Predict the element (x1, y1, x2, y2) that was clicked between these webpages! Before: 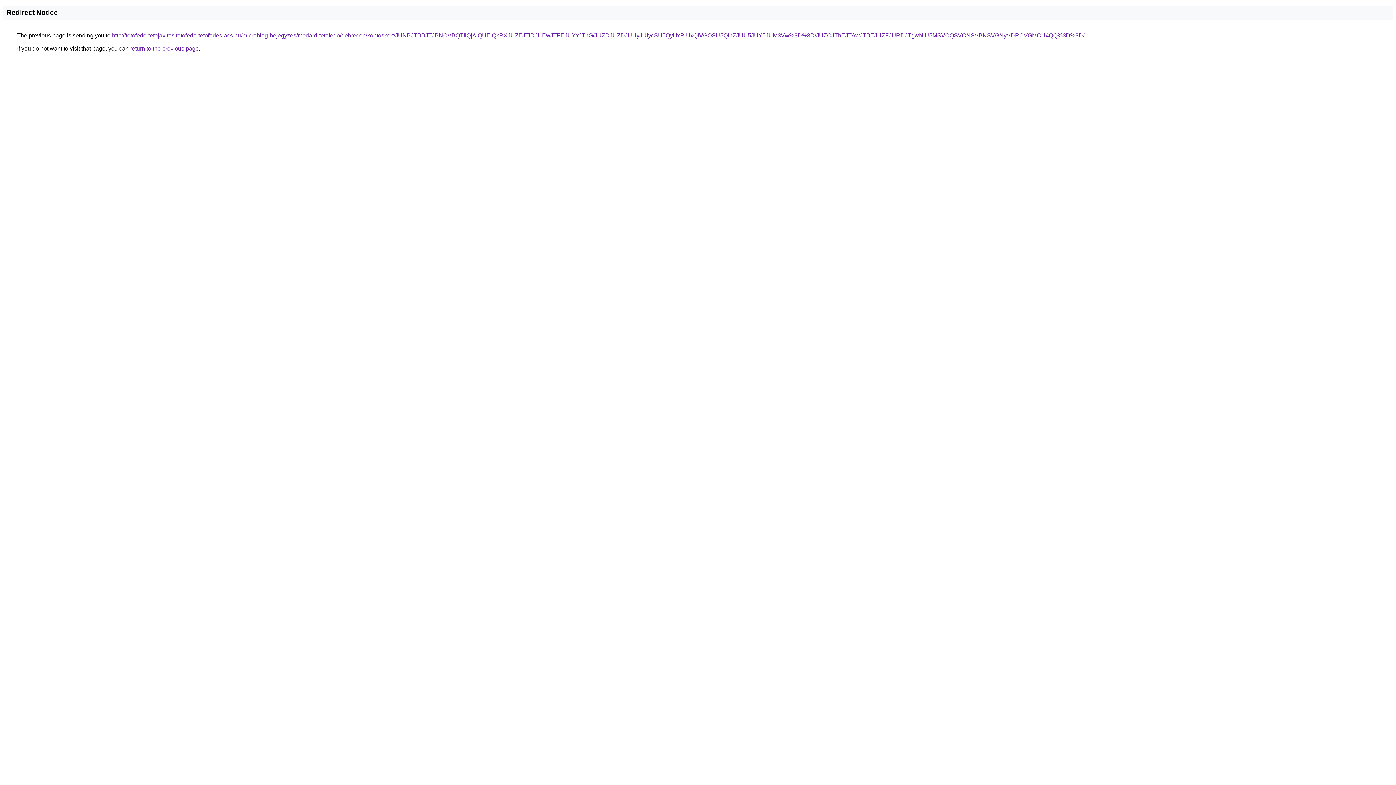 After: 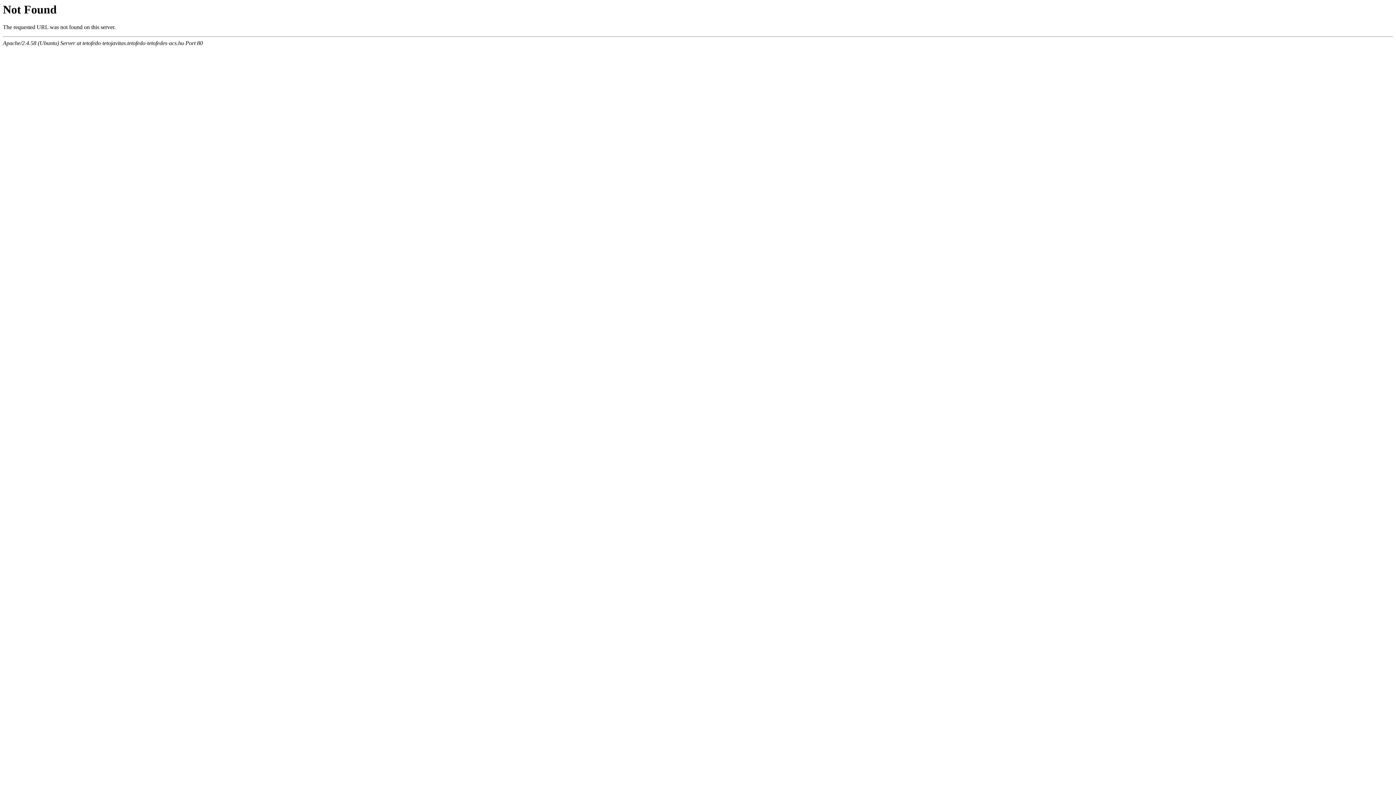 Action: bbox: (112, 32, 1084, 38) label: http://tetofedo-tetojavitas.tetofedo-tetofedes-acs.hu/microblog-bejegyzes/medard-tetofedo/debrecen/kontoskert/JUNBJTBBJTJBNCVBQTIlQjAlQUElQkRXJUZEJTlDJUEwJTFEJUYxJThG/JUZDJUZDJUUyJUIycSU5QyUxRiUxQiVGOSU5QlhZJUU5JUY5JUM3Vw%3D%3D/JUZCJThEJTAwJTBEJUZFJURDJTgwNiU5MSVCQSVCNSVBNSVGNyVDRCVGMCU4QQ%3D%3D/